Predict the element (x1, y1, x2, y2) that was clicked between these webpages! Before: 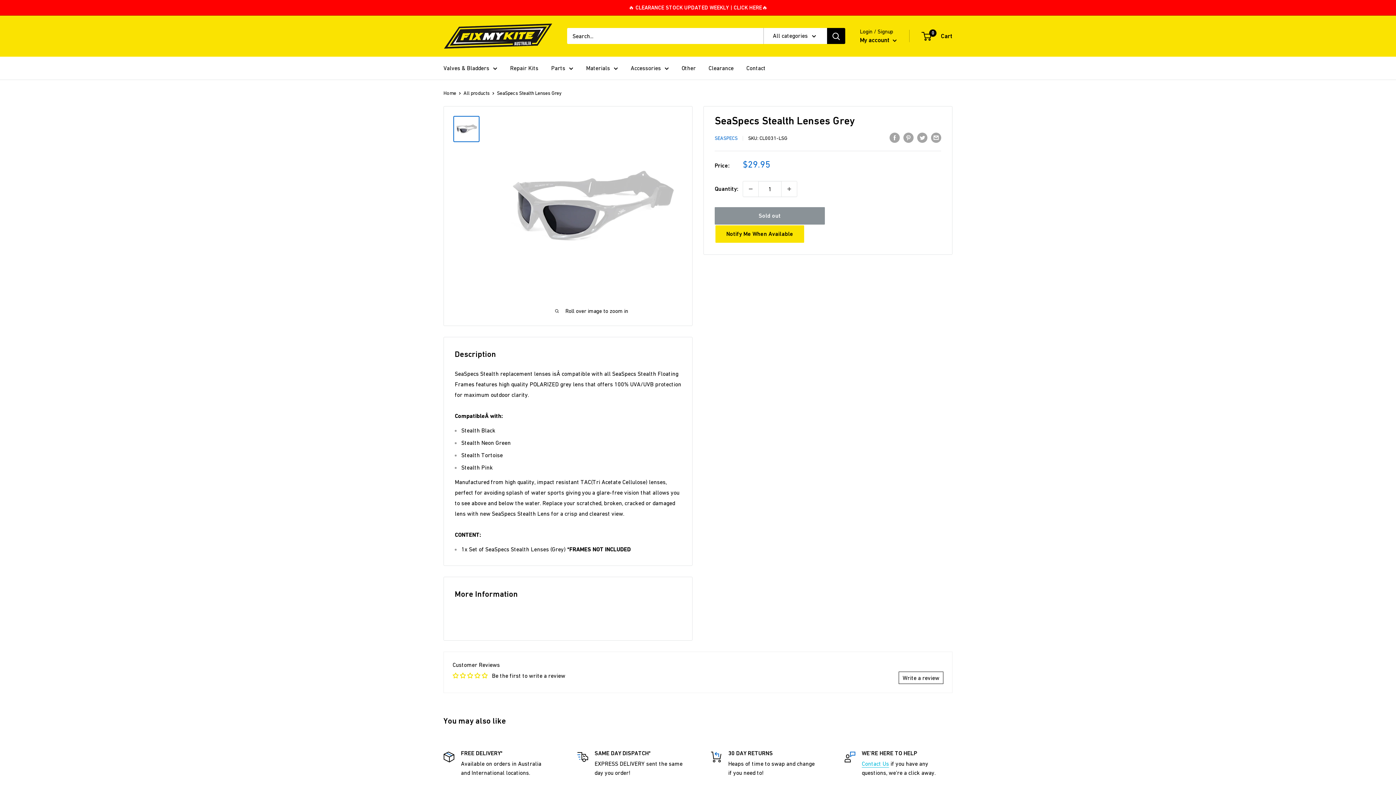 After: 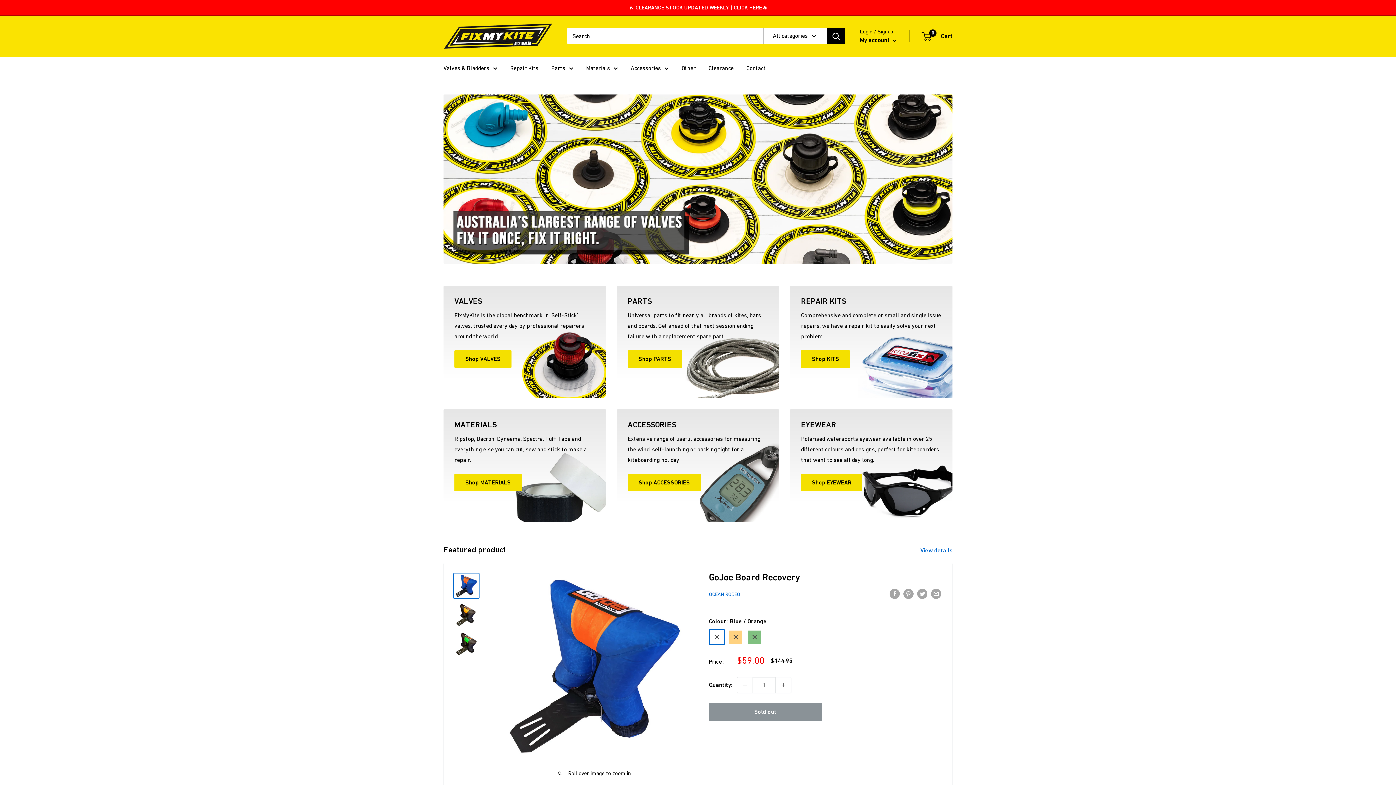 Action: bbox: (443, 22, 552, 49) label: FixMyKite Australia